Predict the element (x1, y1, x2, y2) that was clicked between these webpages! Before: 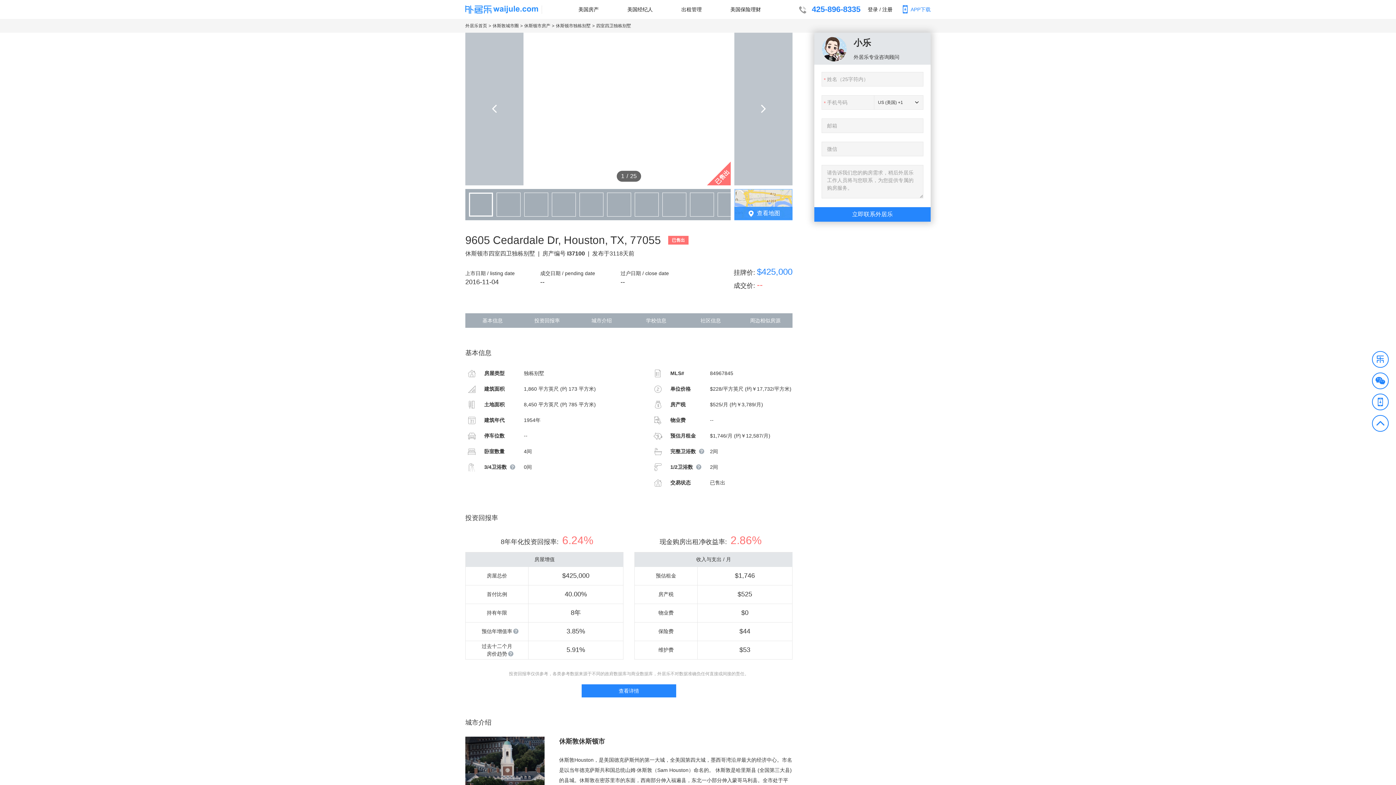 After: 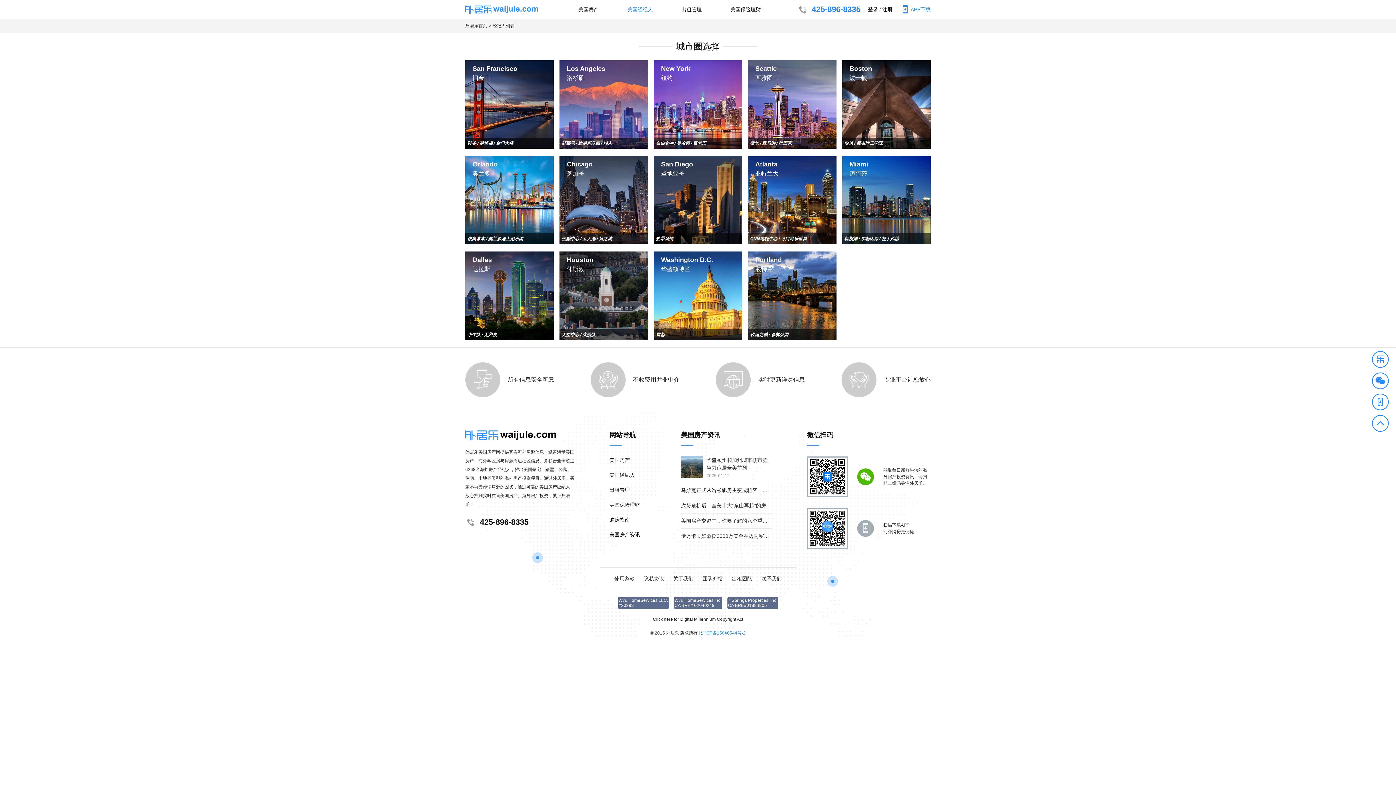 Action: label: 美国经纪人 bbox: (627, 5, 652, 13)